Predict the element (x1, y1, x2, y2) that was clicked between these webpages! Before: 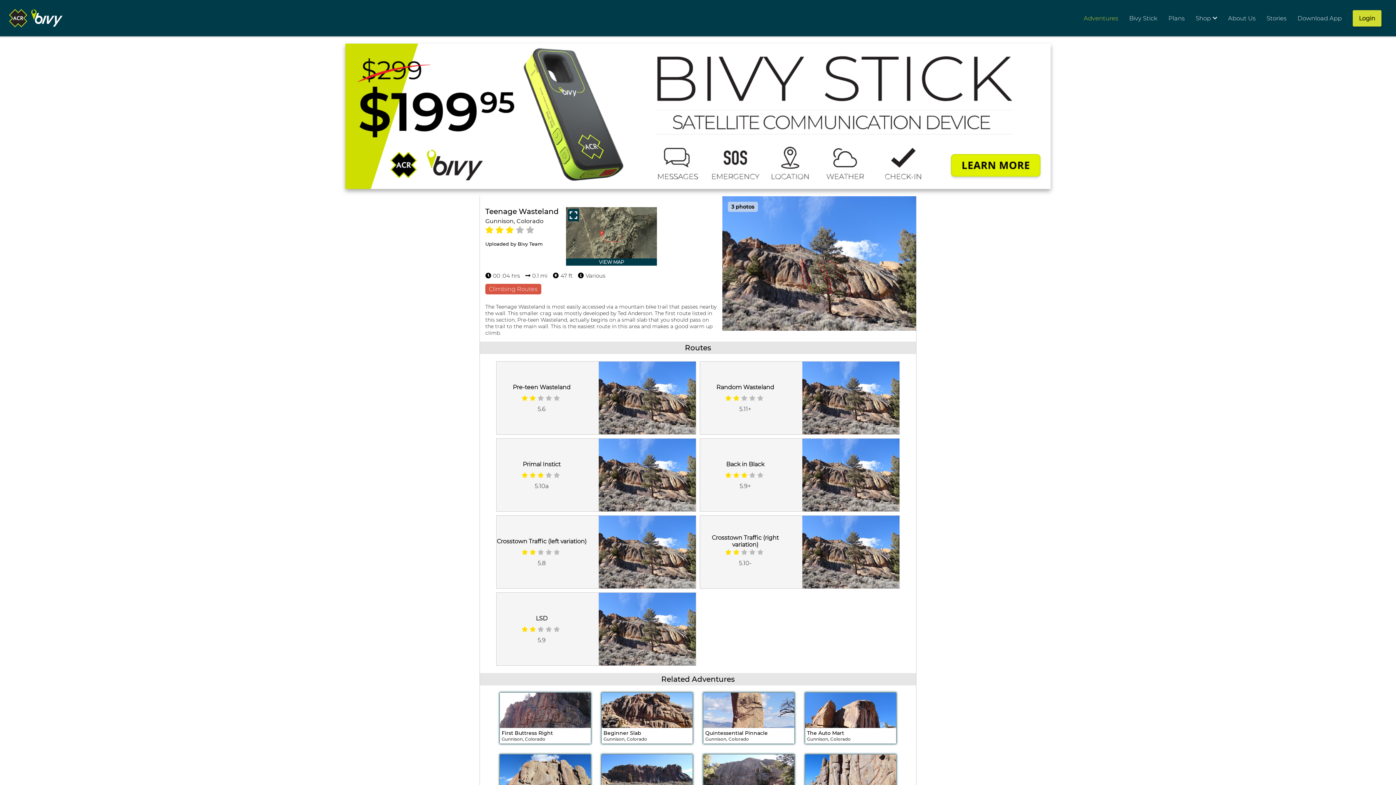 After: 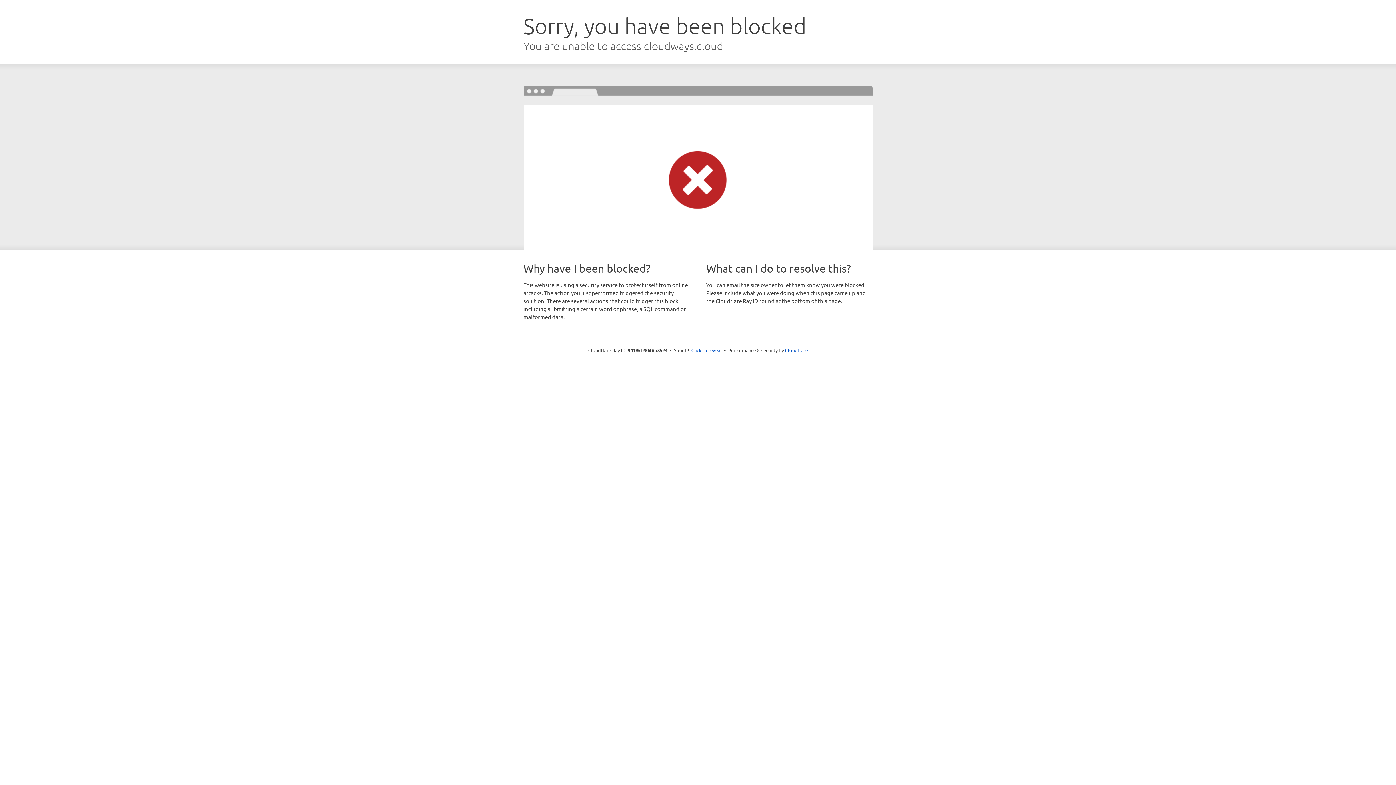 Action: bbox: (345, 43, 1050, 189)